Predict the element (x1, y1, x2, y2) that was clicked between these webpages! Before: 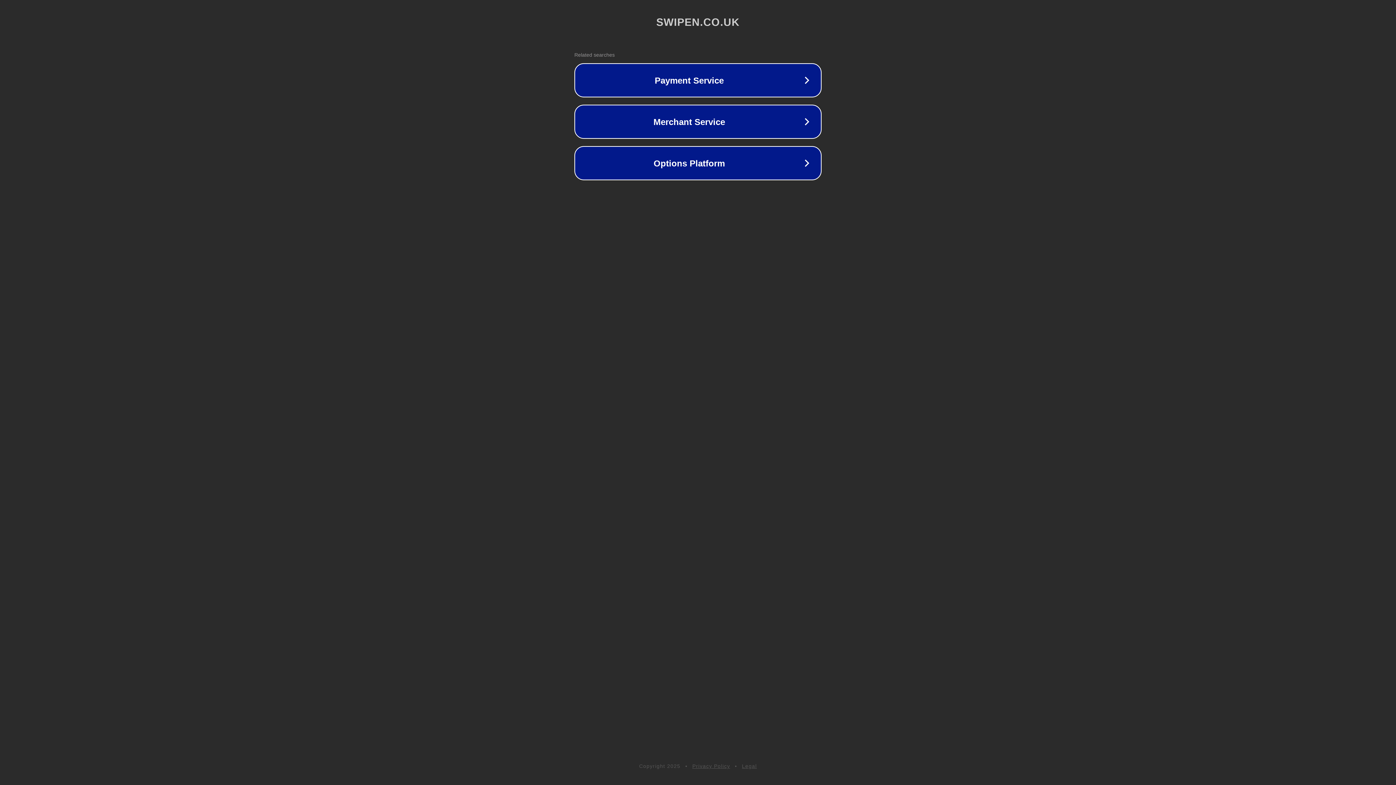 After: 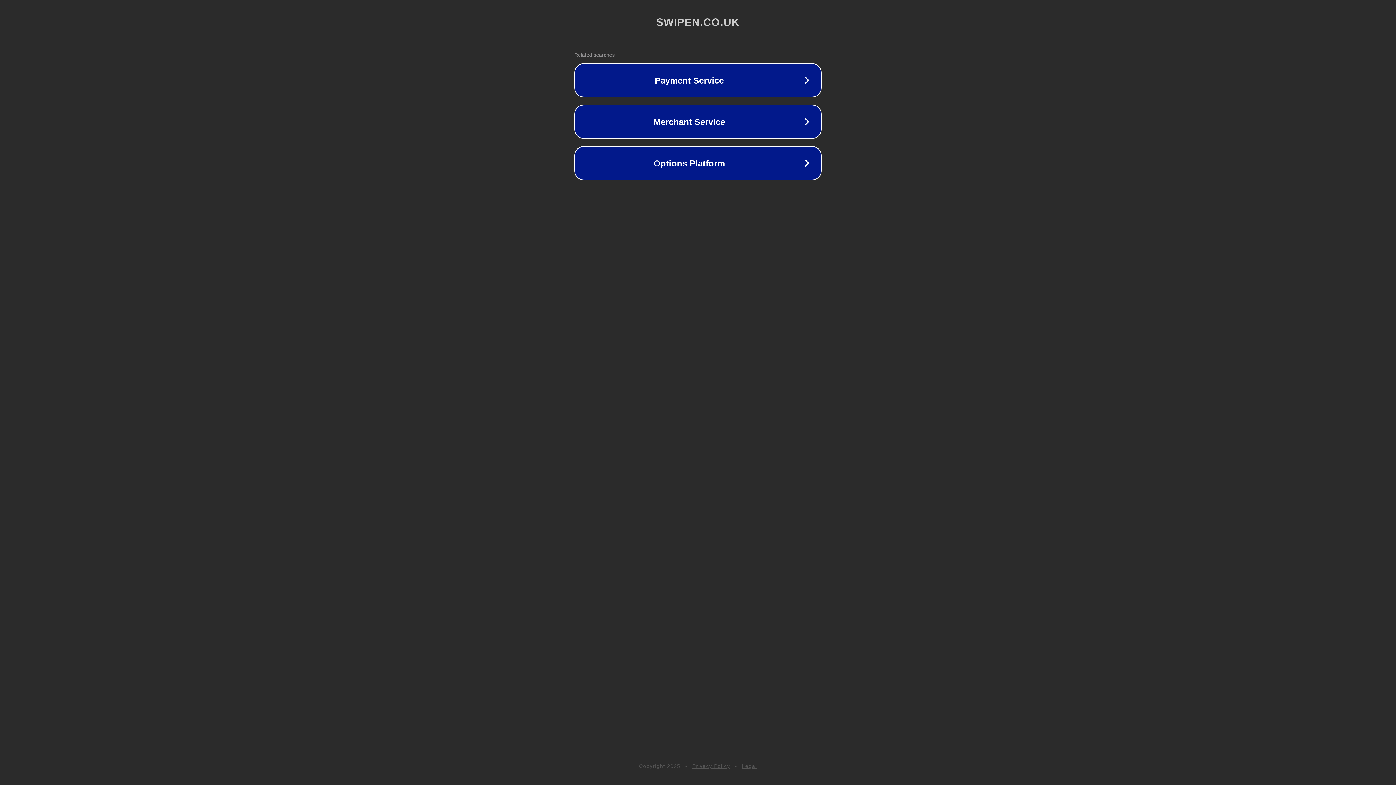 Action: bbox: (692, 763, 730, 769) label: Privacy Policy